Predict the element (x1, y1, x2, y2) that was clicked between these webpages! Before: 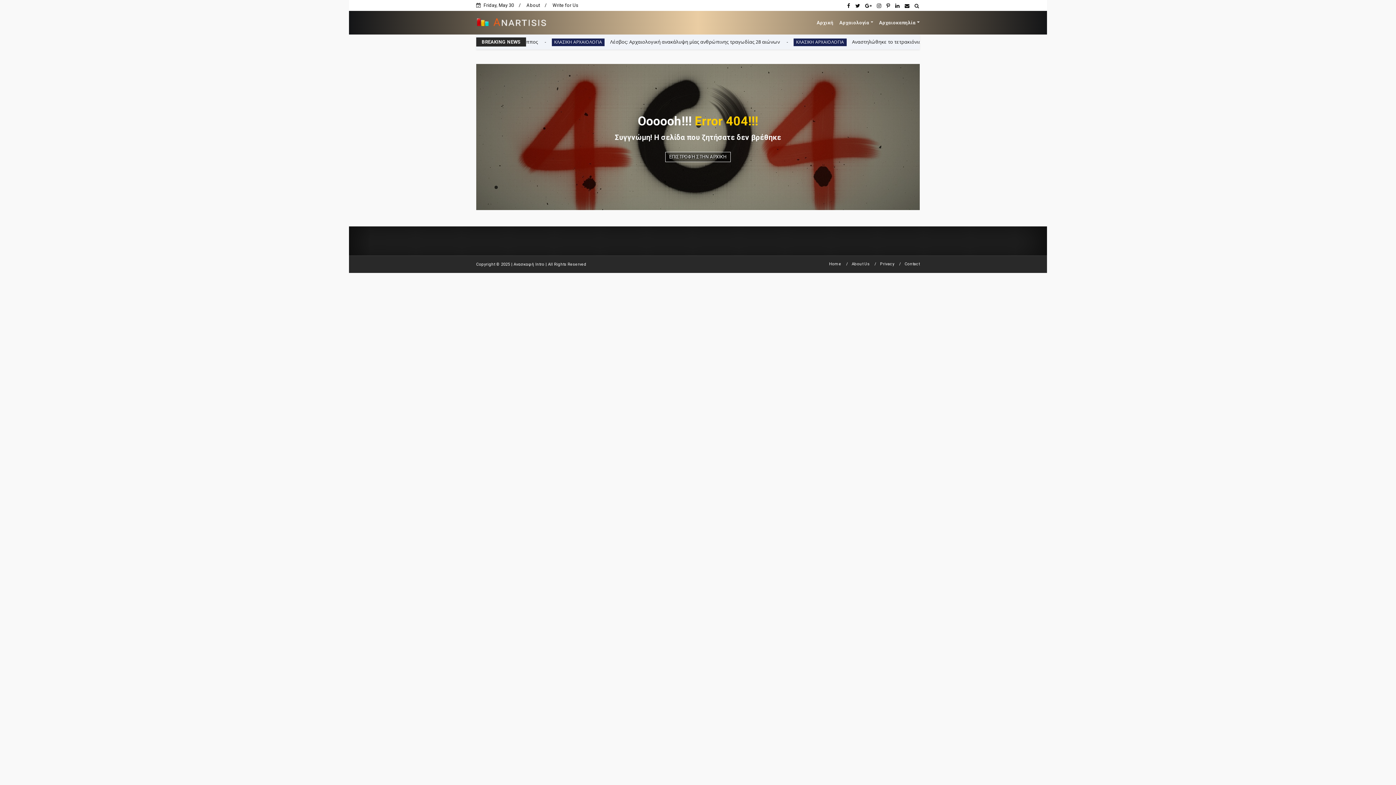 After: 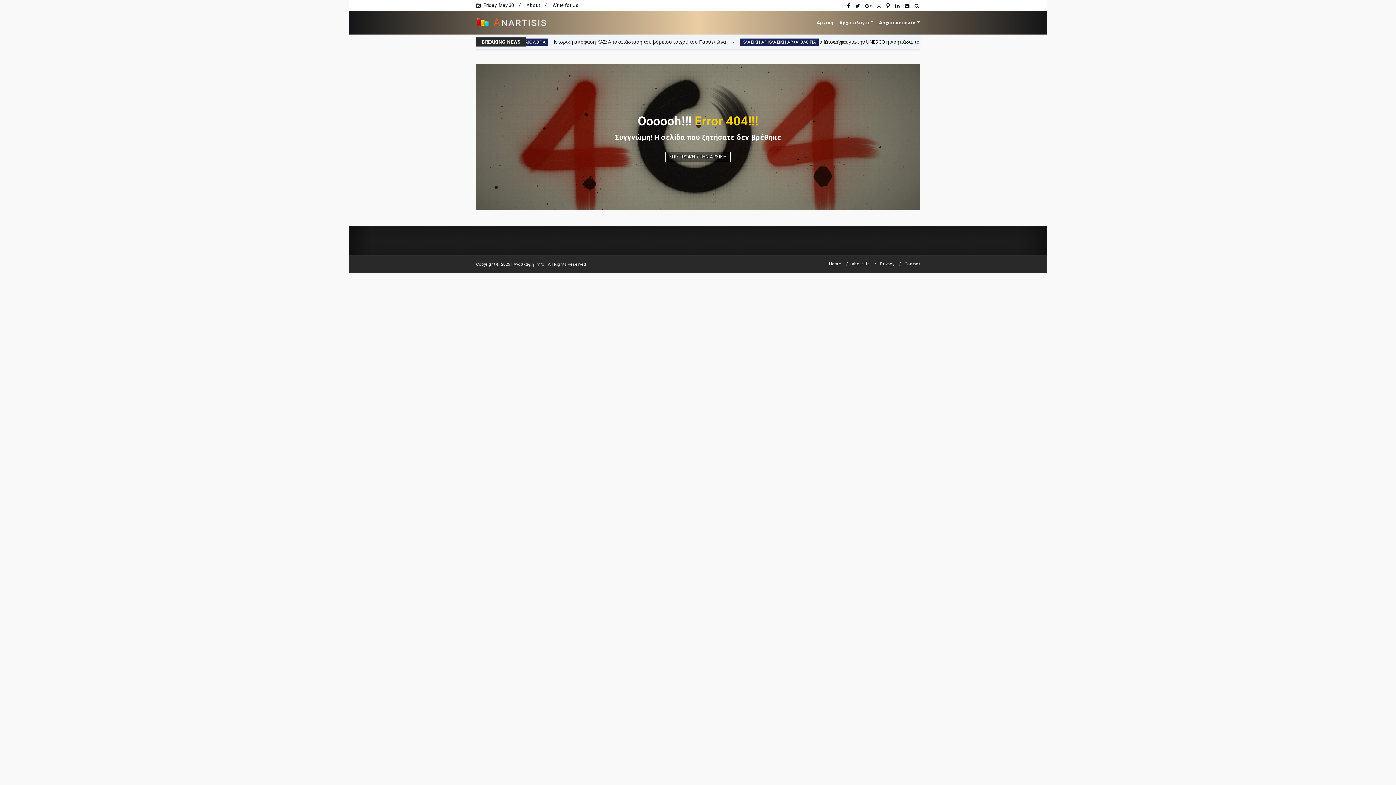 Action: bbox: (847, 3, 850, 8)